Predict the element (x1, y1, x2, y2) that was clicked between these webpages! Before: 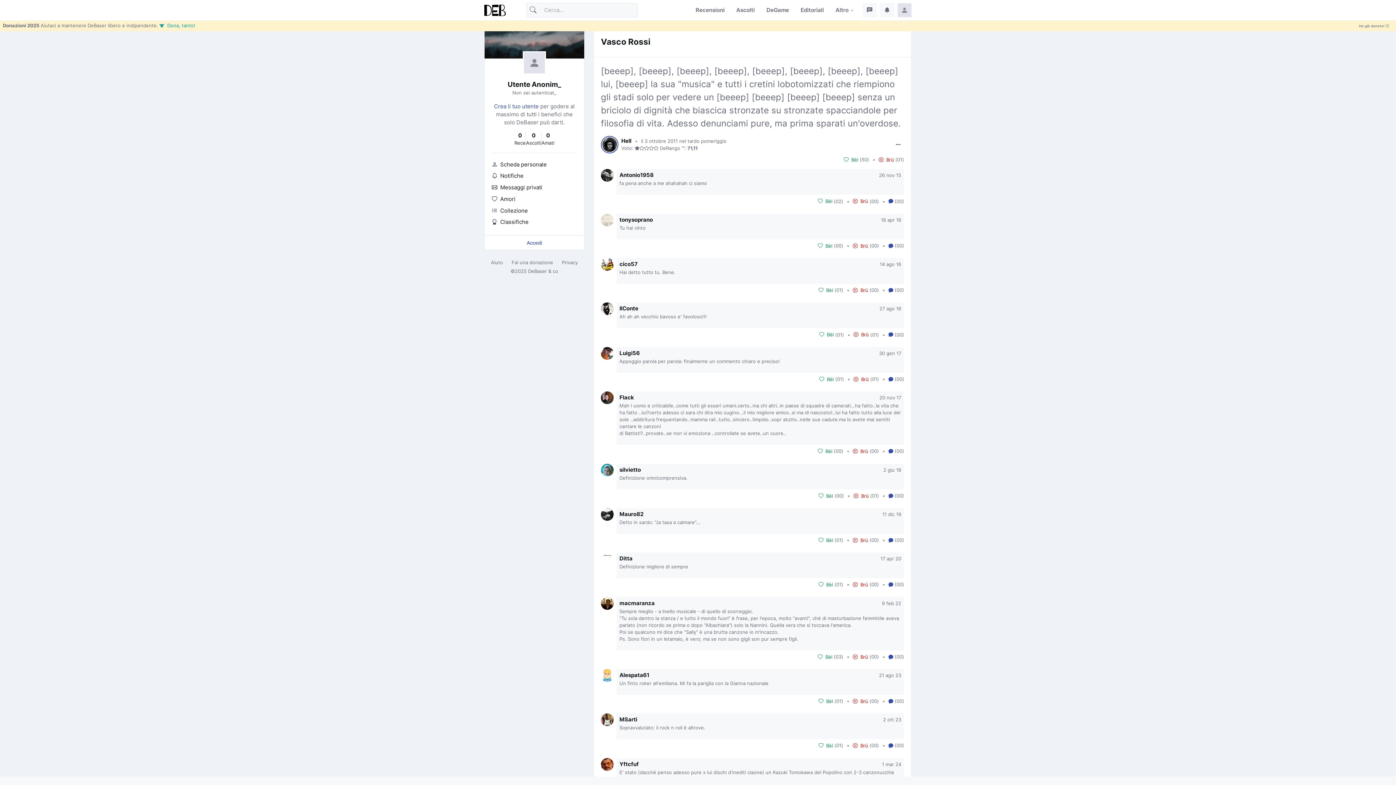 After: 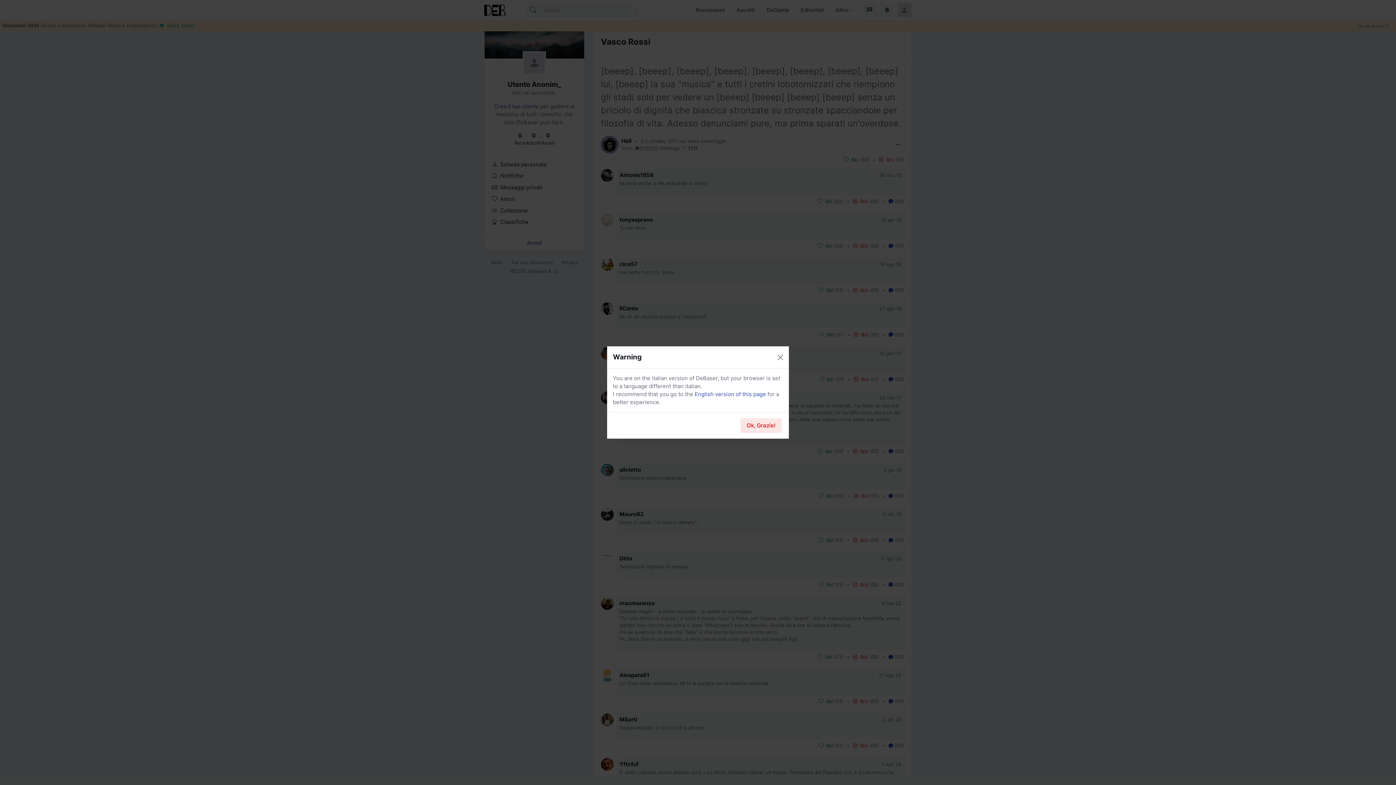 Action: label: 00 bbox: (871, 581, 877, 588)